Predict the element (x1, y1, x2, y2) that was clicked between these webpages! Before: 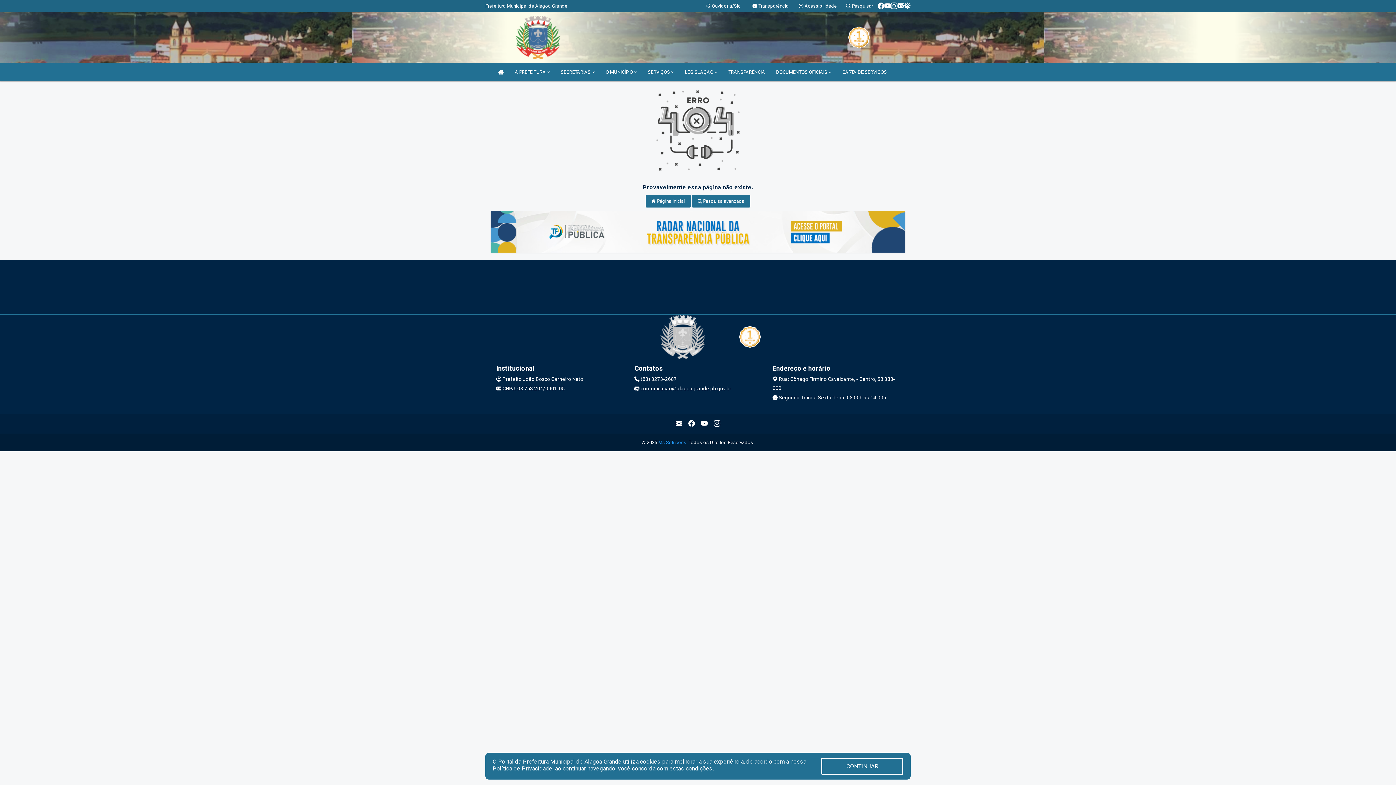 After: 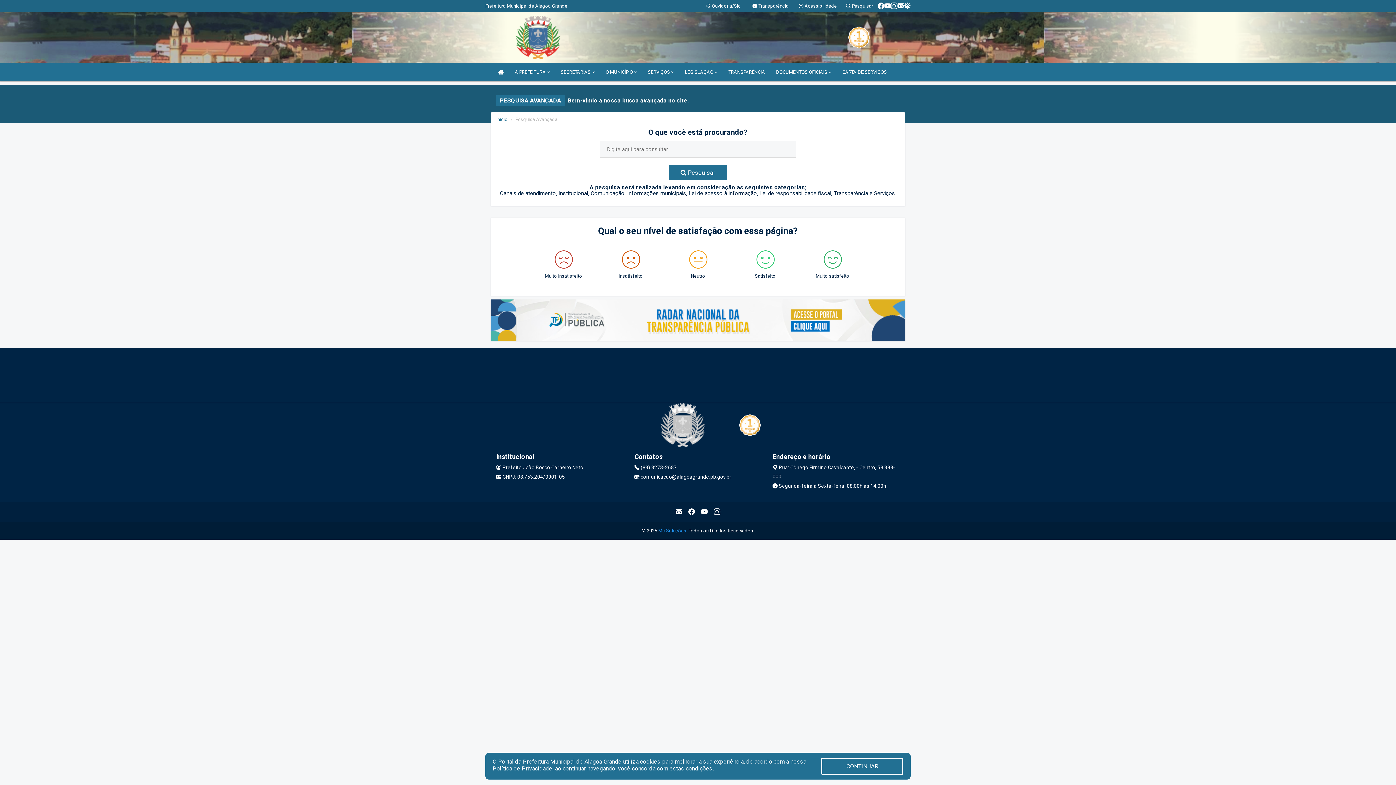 Action: label:  Pesquisar bbox: (846, 3, 873, 8)